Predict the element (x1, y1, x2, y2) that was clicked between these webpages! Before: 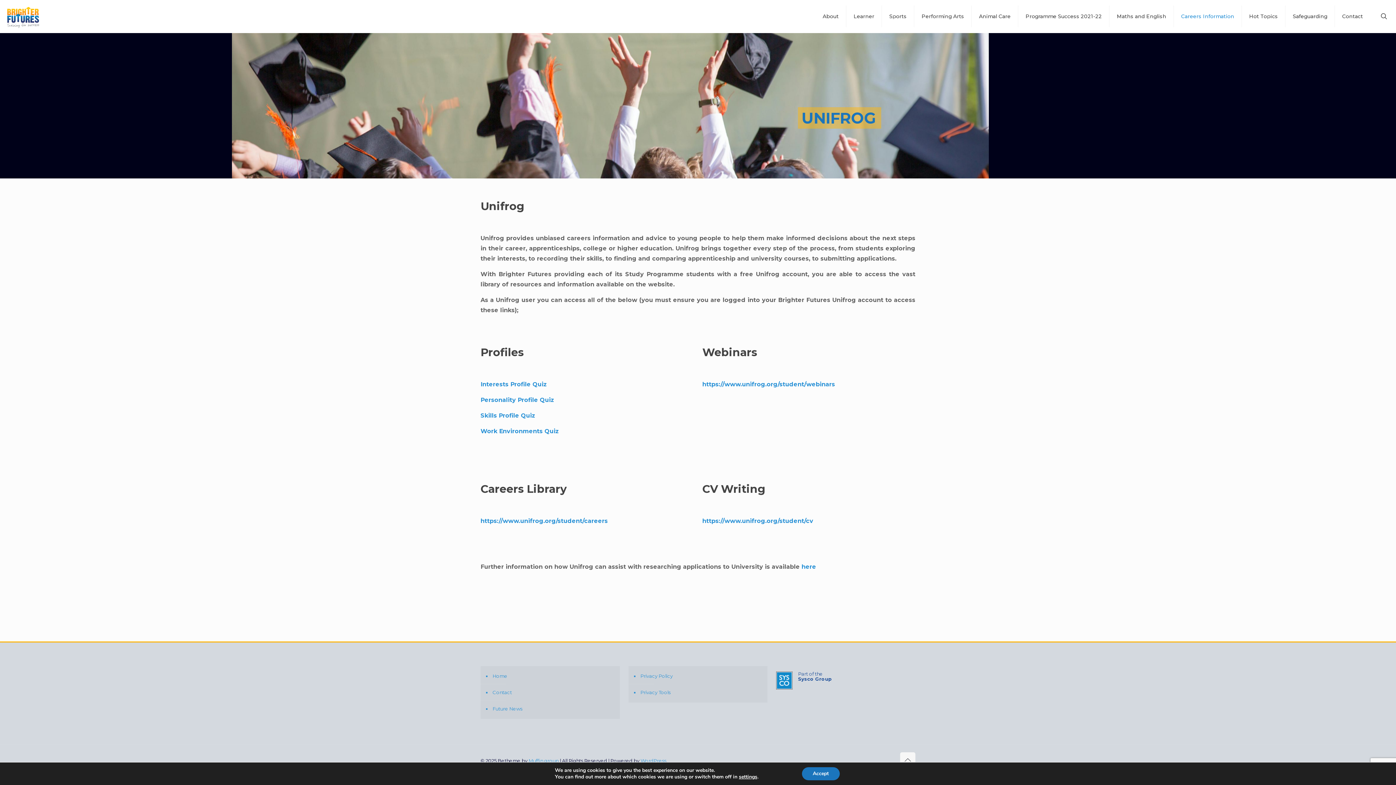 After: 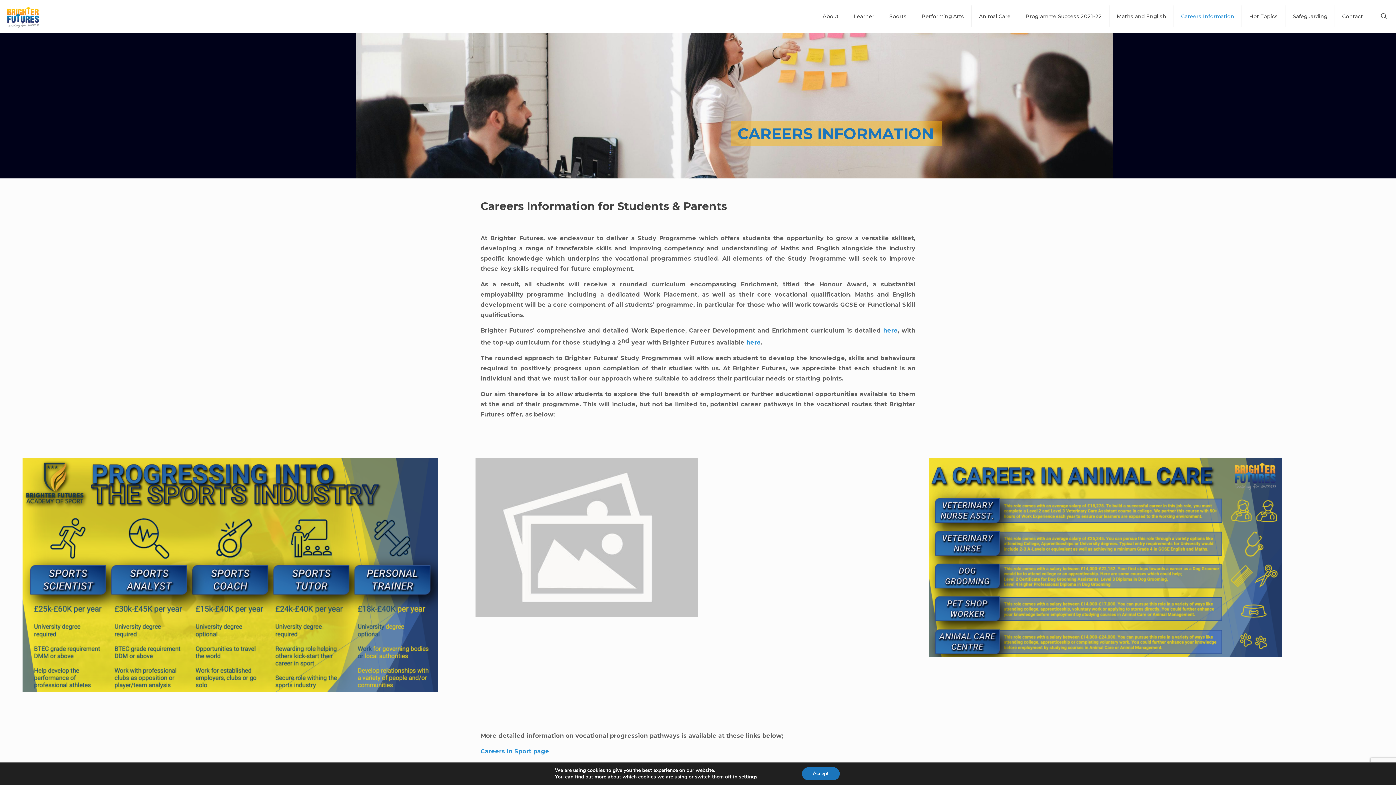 Action: bbox: (1174, 0, 1242, 32) label: Careers Information